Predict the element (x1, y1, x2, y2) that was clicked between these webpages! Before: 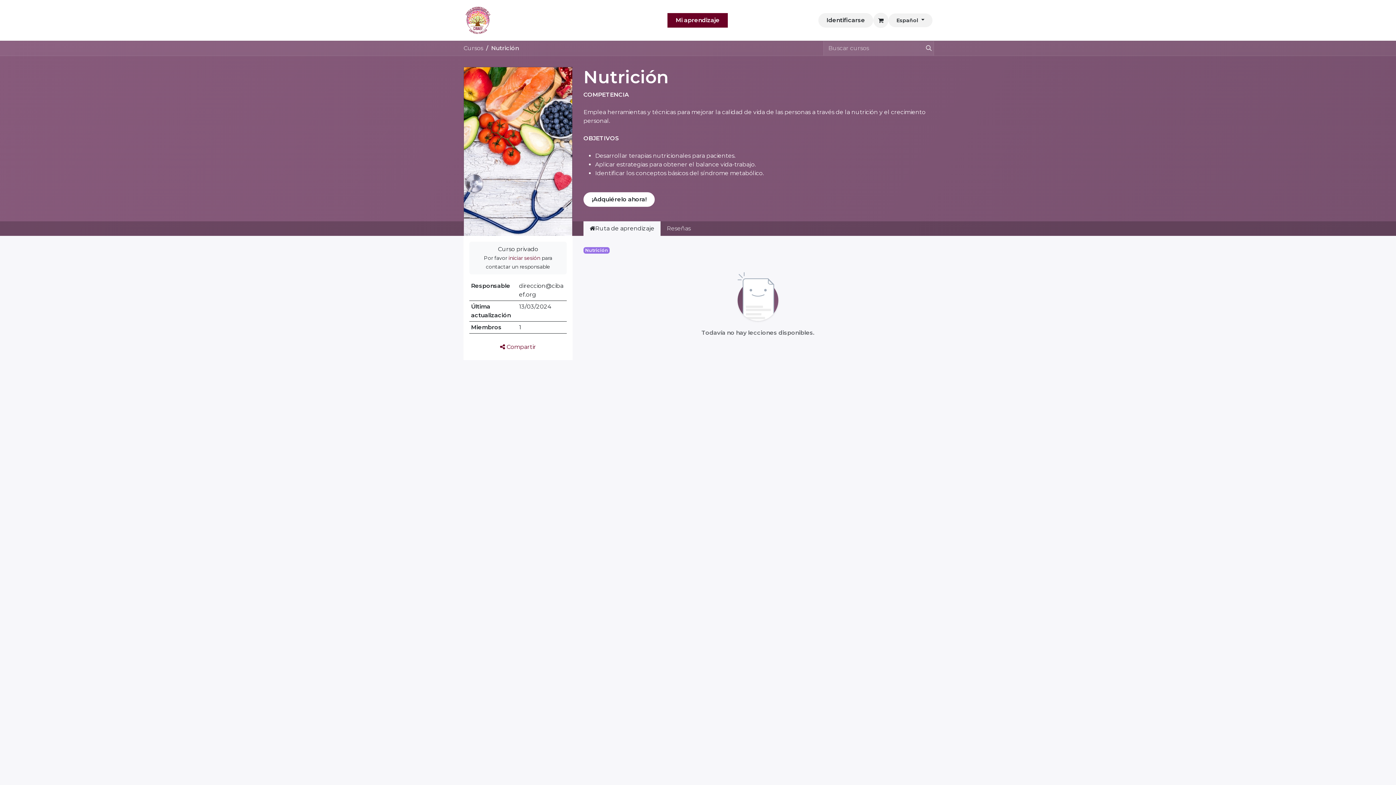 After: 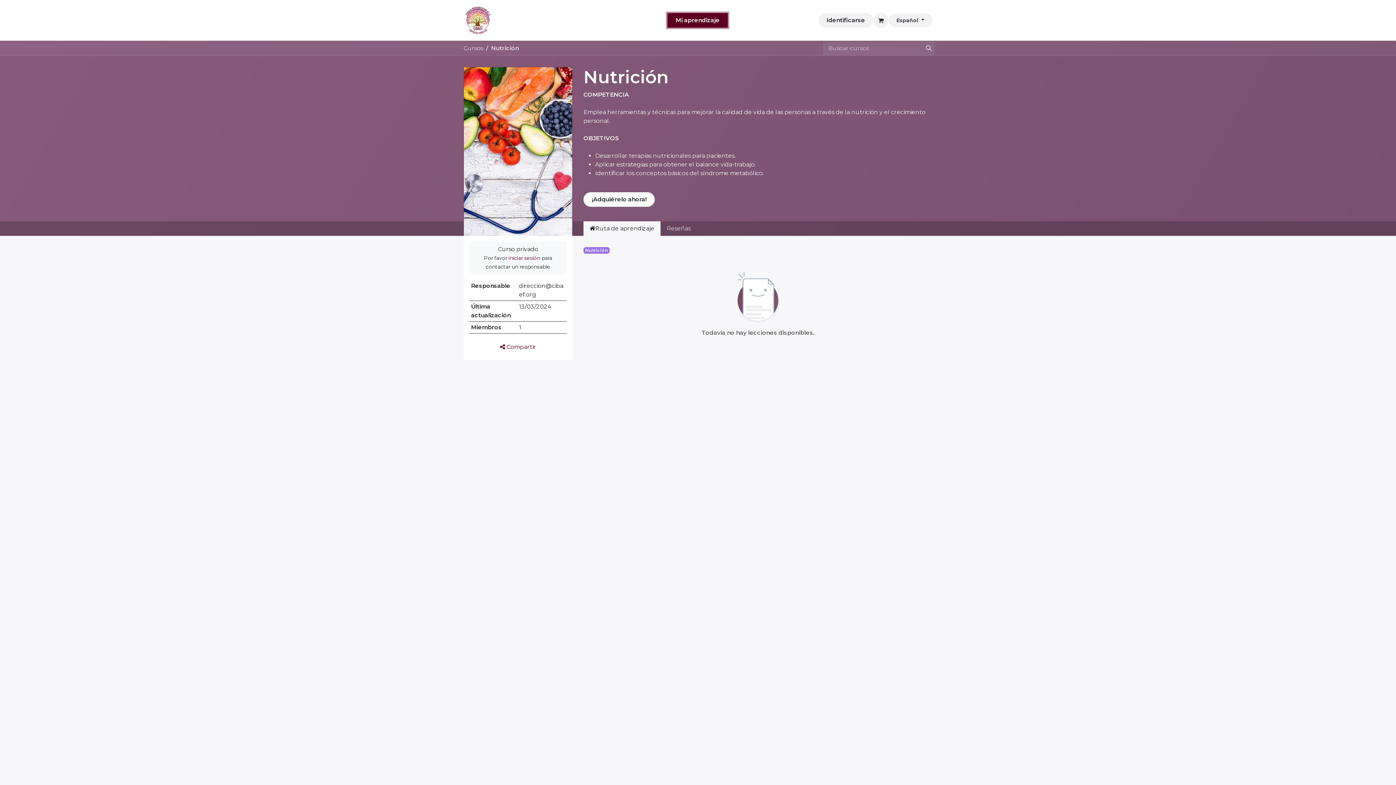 Action: label: Mi aprendizaje bbox: (667, 13, 728, 27)